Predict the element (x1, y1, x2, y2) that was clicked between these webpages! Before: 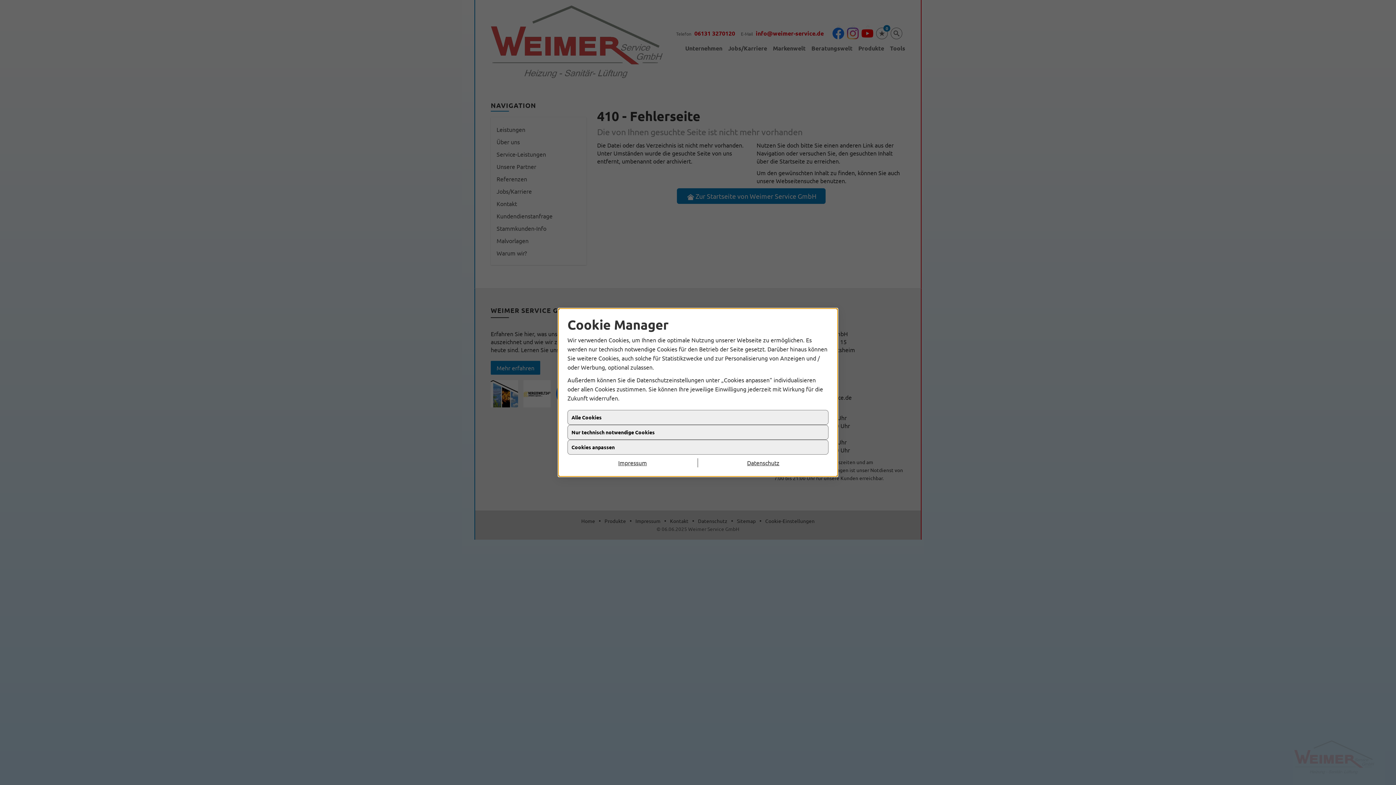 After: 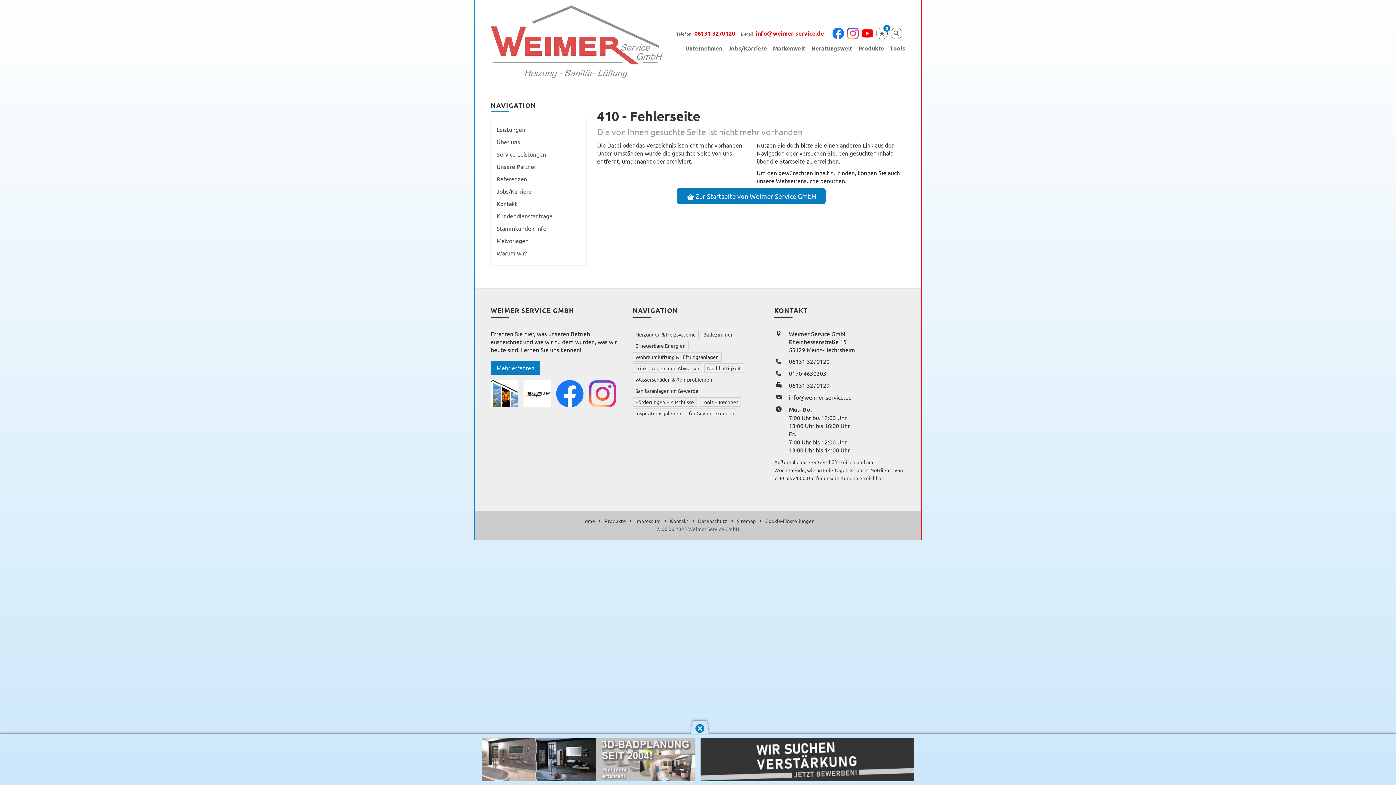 Action: label: Alle Cookies bbox: (567, 410, 828, 425)